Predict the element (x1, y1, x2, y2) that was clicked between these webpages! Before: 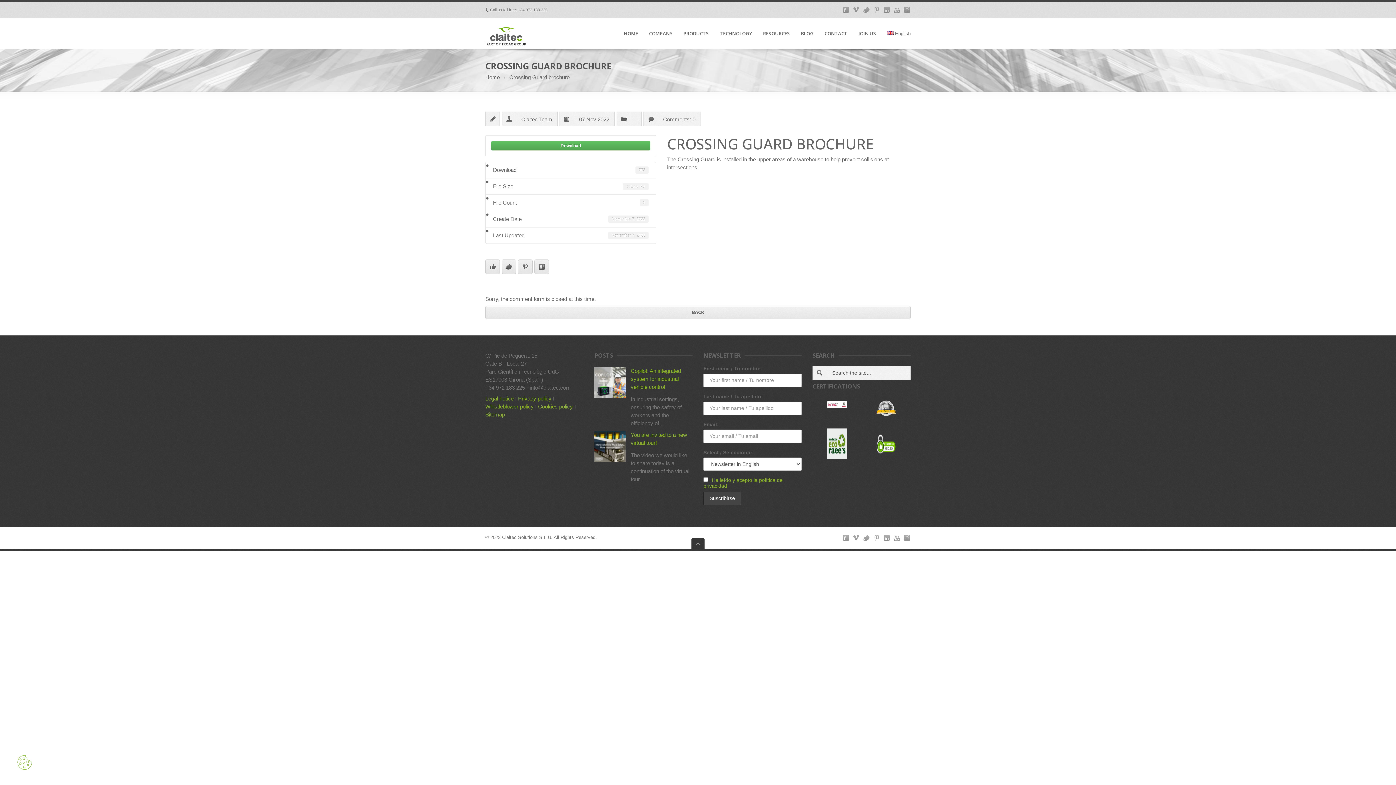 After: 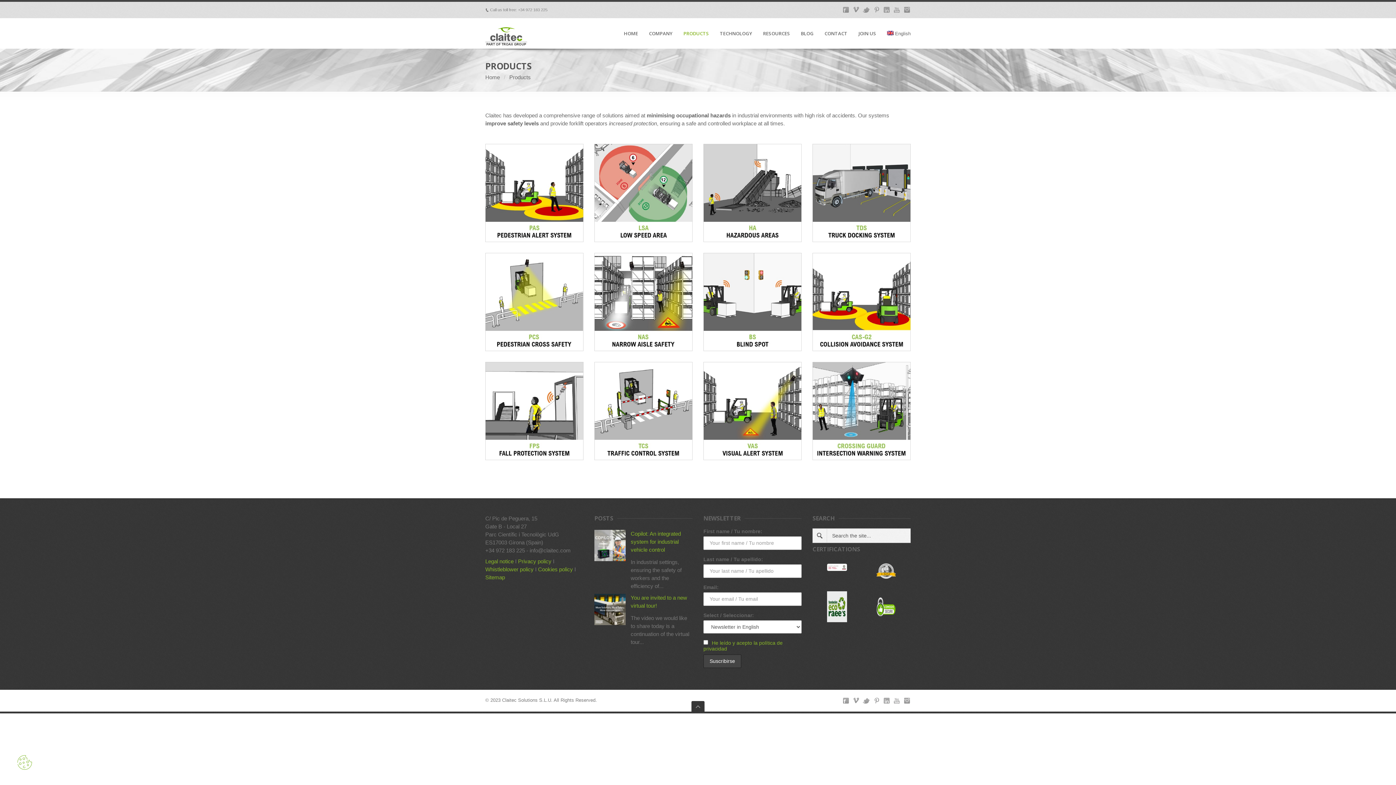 Action: label: PRODUCTS bbox: (683, 30, 709, 48)